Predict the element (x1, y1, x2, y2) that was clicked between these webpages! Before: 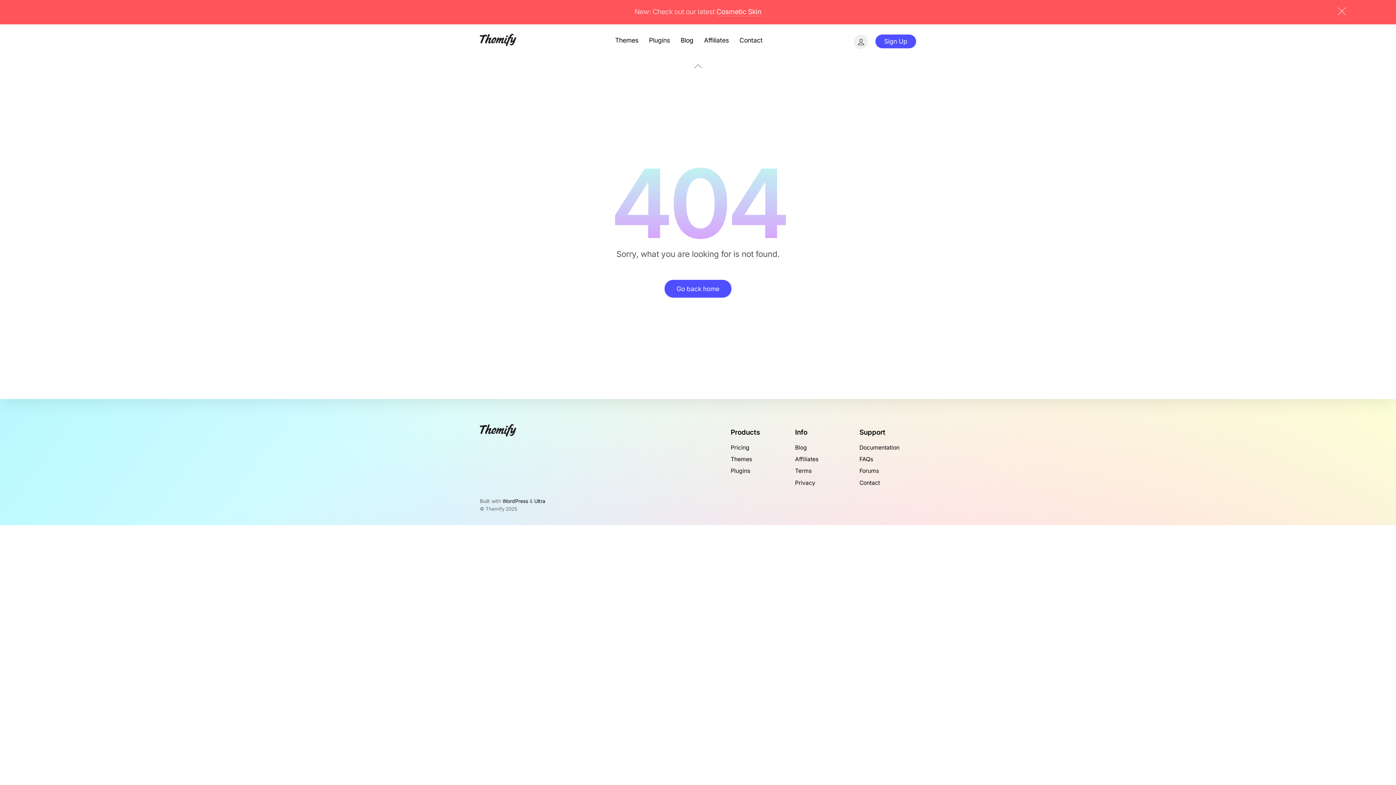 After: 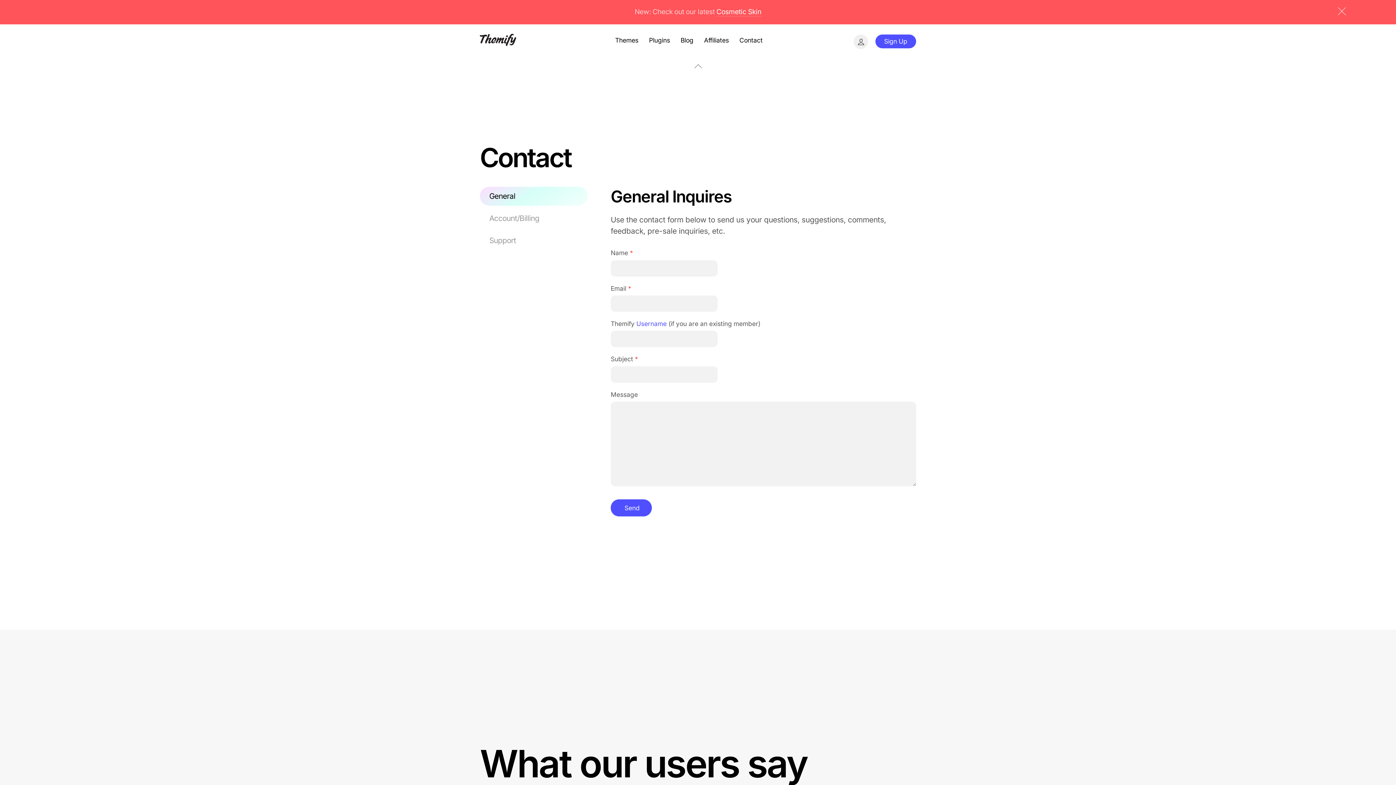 Action: label: Contact bbox: (735, 29, 767, 50)